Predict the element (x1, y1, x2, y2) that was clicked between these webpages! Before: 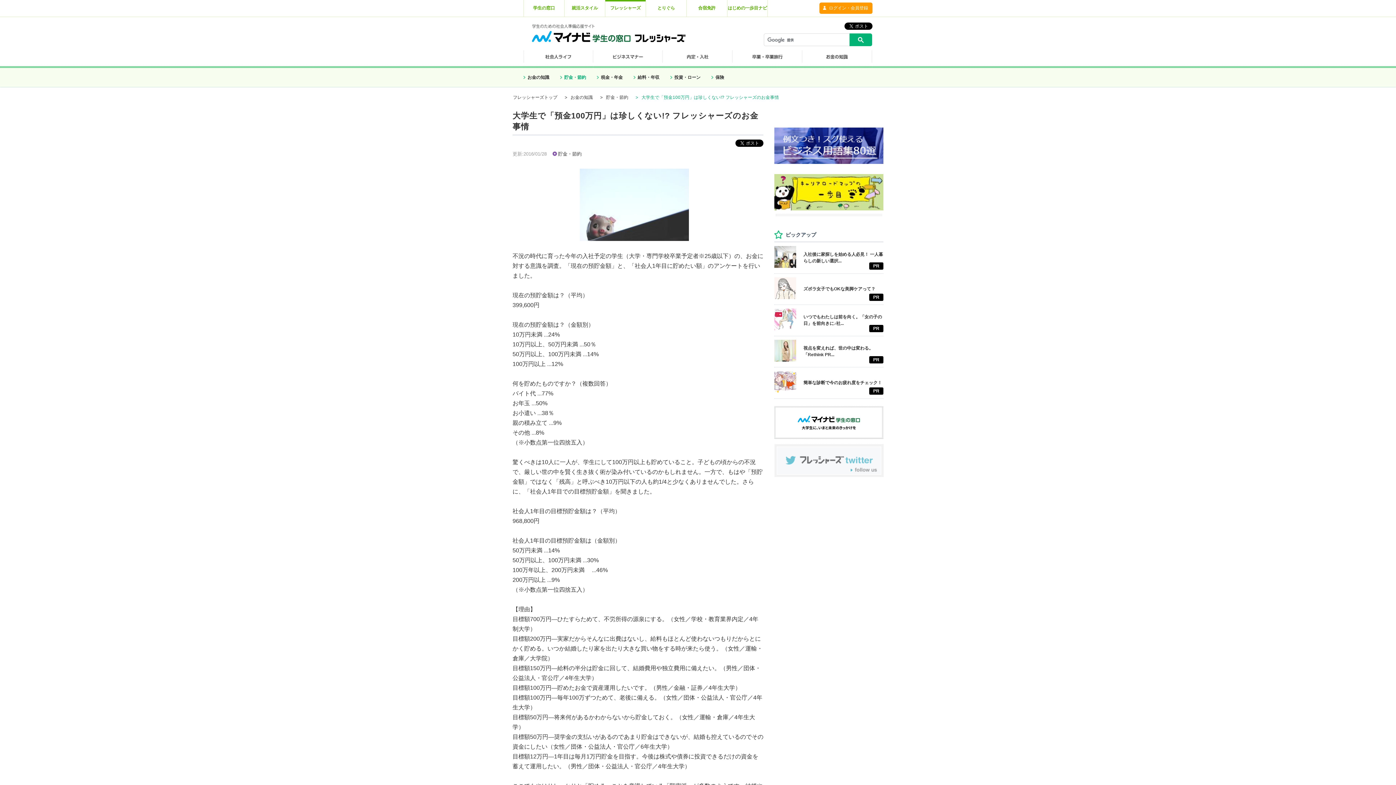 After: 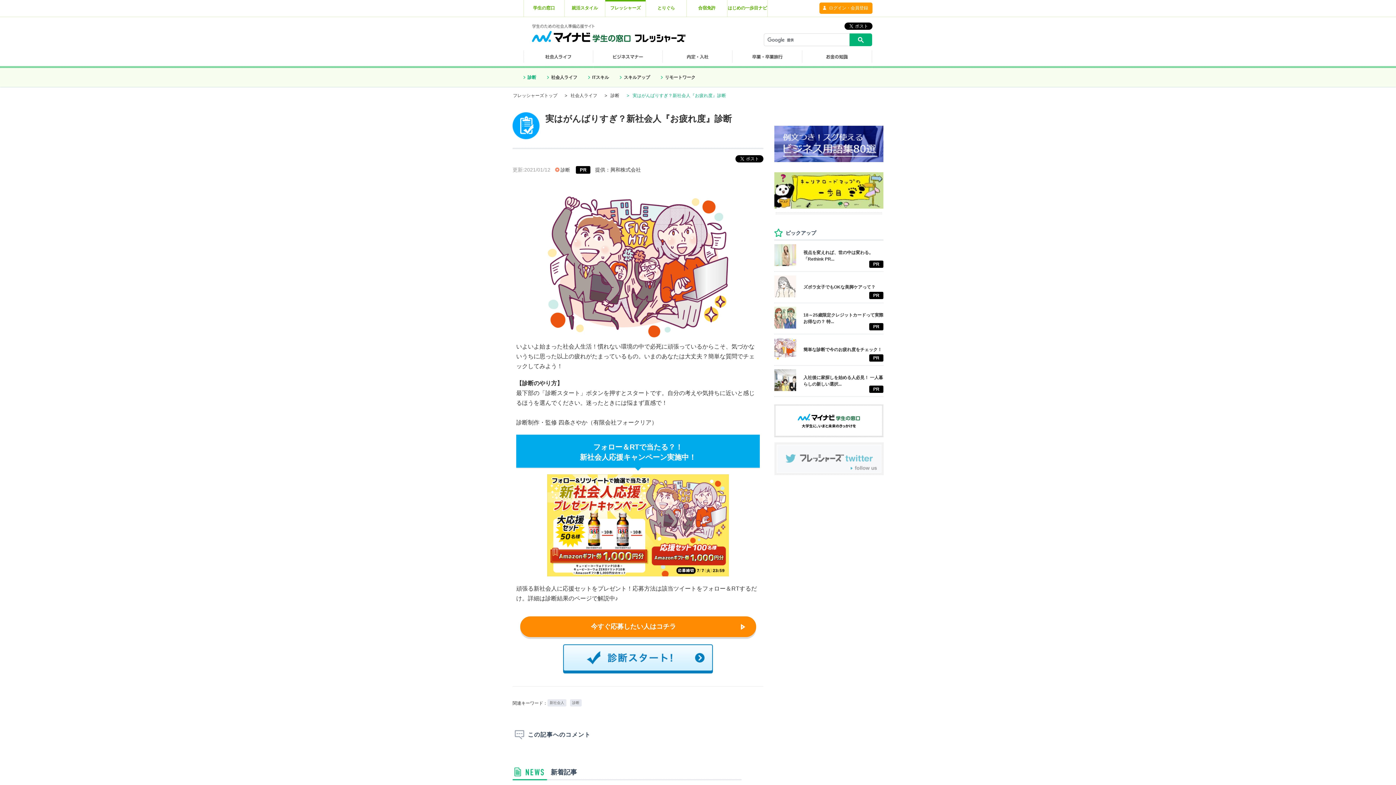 Action: label: 	

簡単な診断で今のお疲れ度をチェック！

PR bbox: (774, 367, 883, 398)